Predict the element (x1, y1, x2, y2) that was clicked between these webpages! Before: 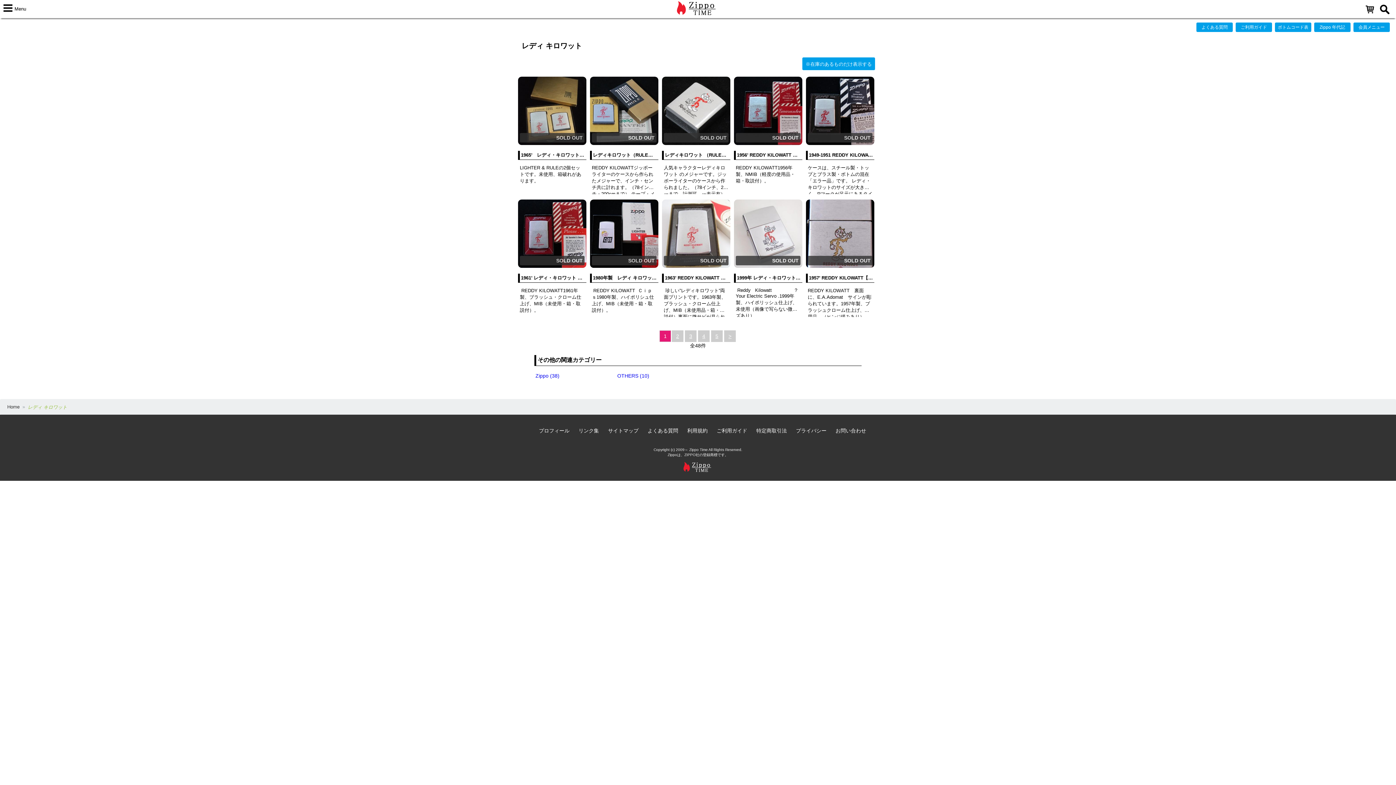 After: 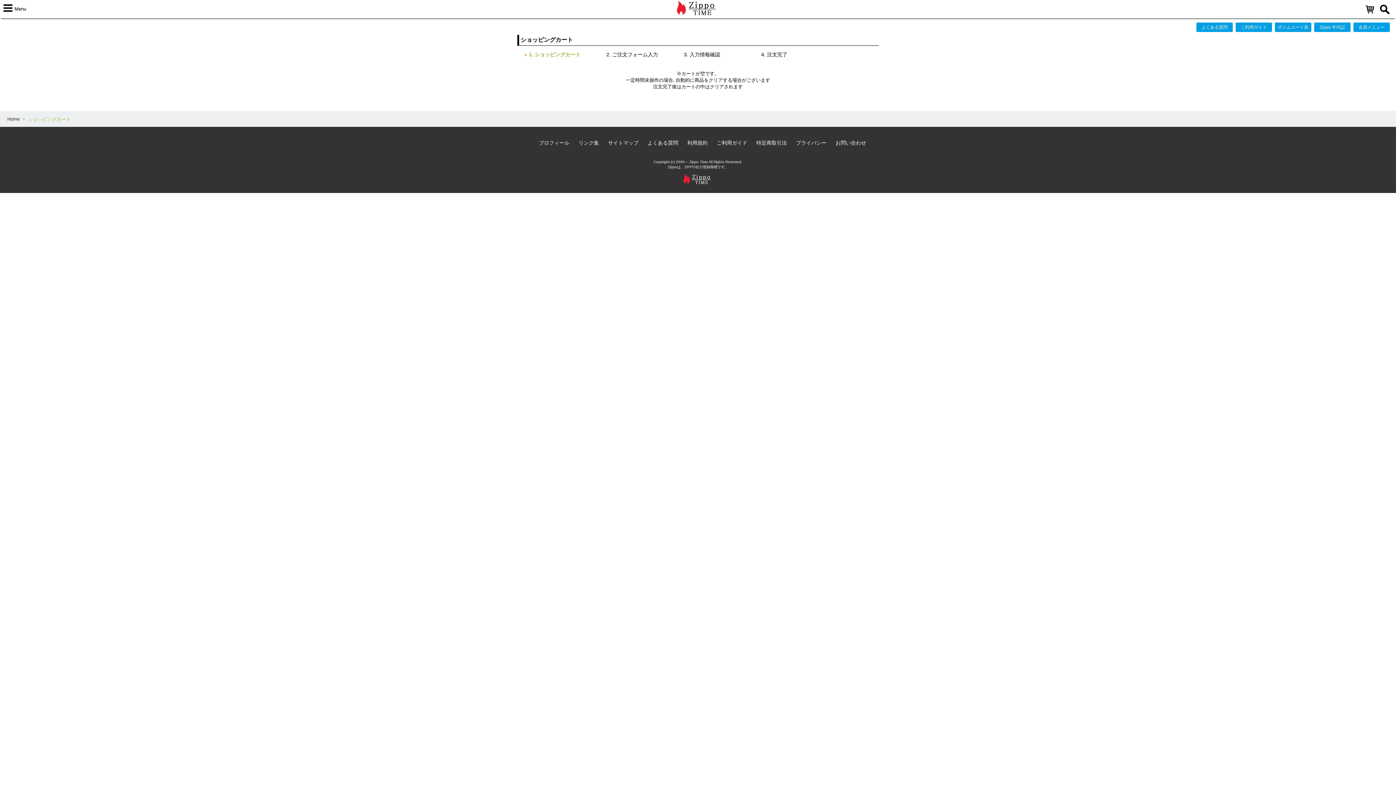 Action: bbox: (1364, 10, 1377, 16)